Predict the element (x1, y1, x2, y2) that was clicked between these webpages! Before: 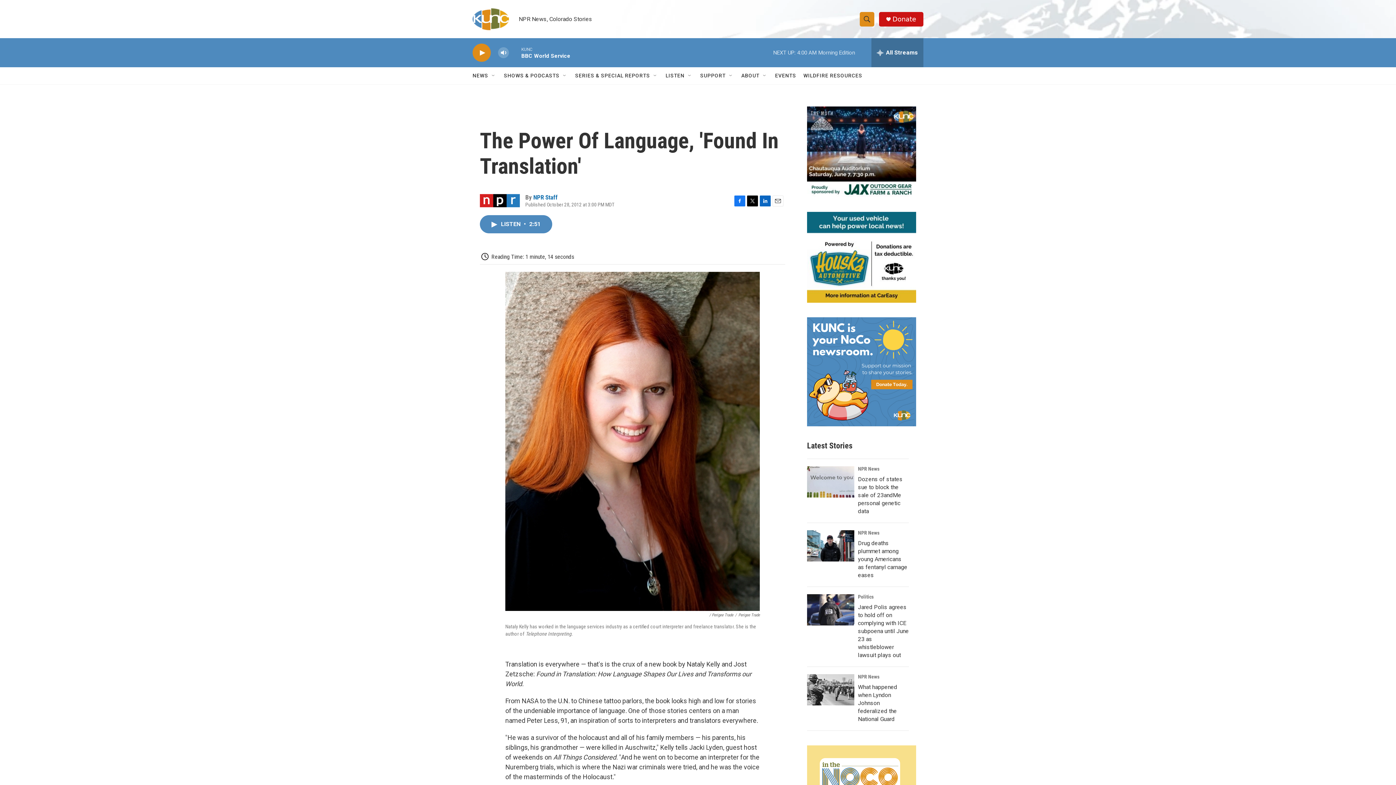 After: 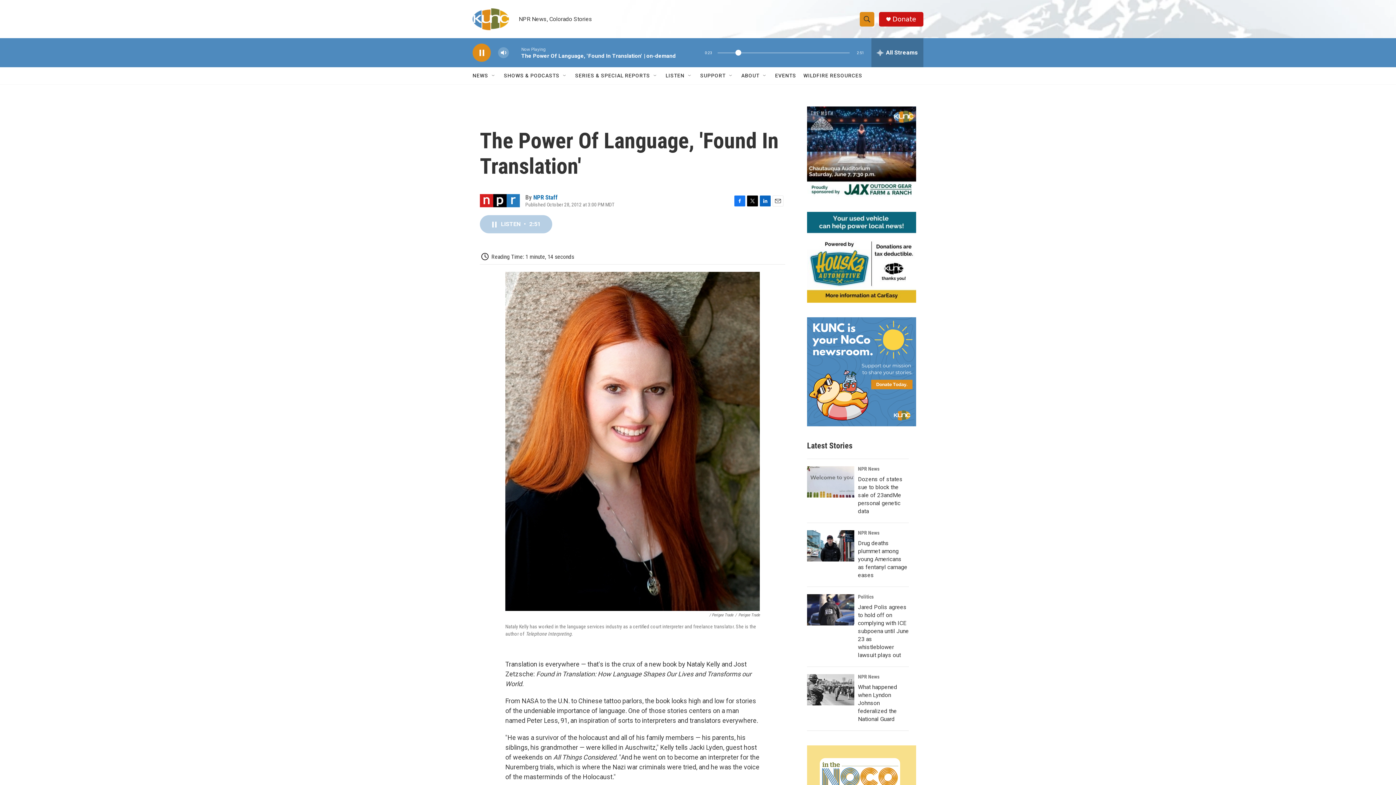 Action: label: LISTEN • 2:51 bbox: (480, 215, 552, 233)